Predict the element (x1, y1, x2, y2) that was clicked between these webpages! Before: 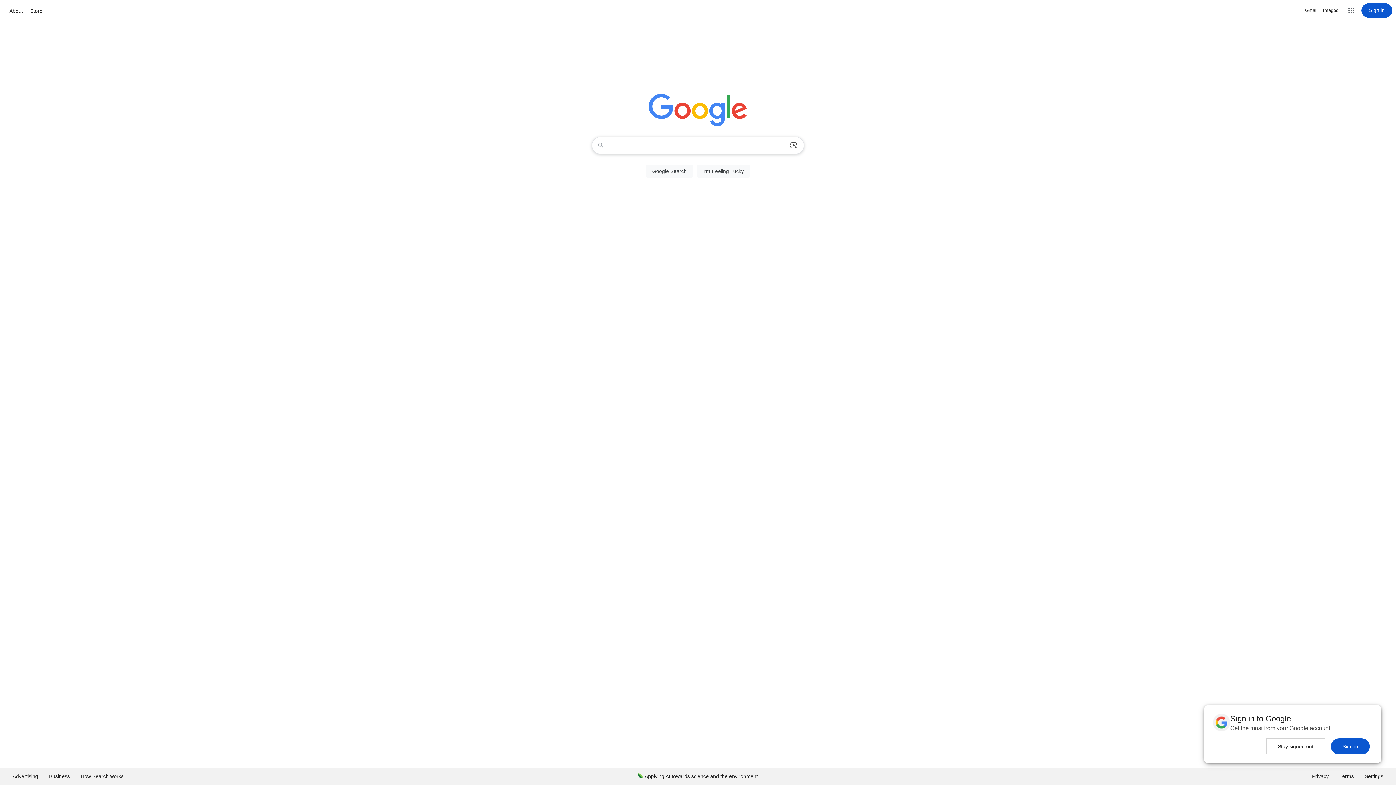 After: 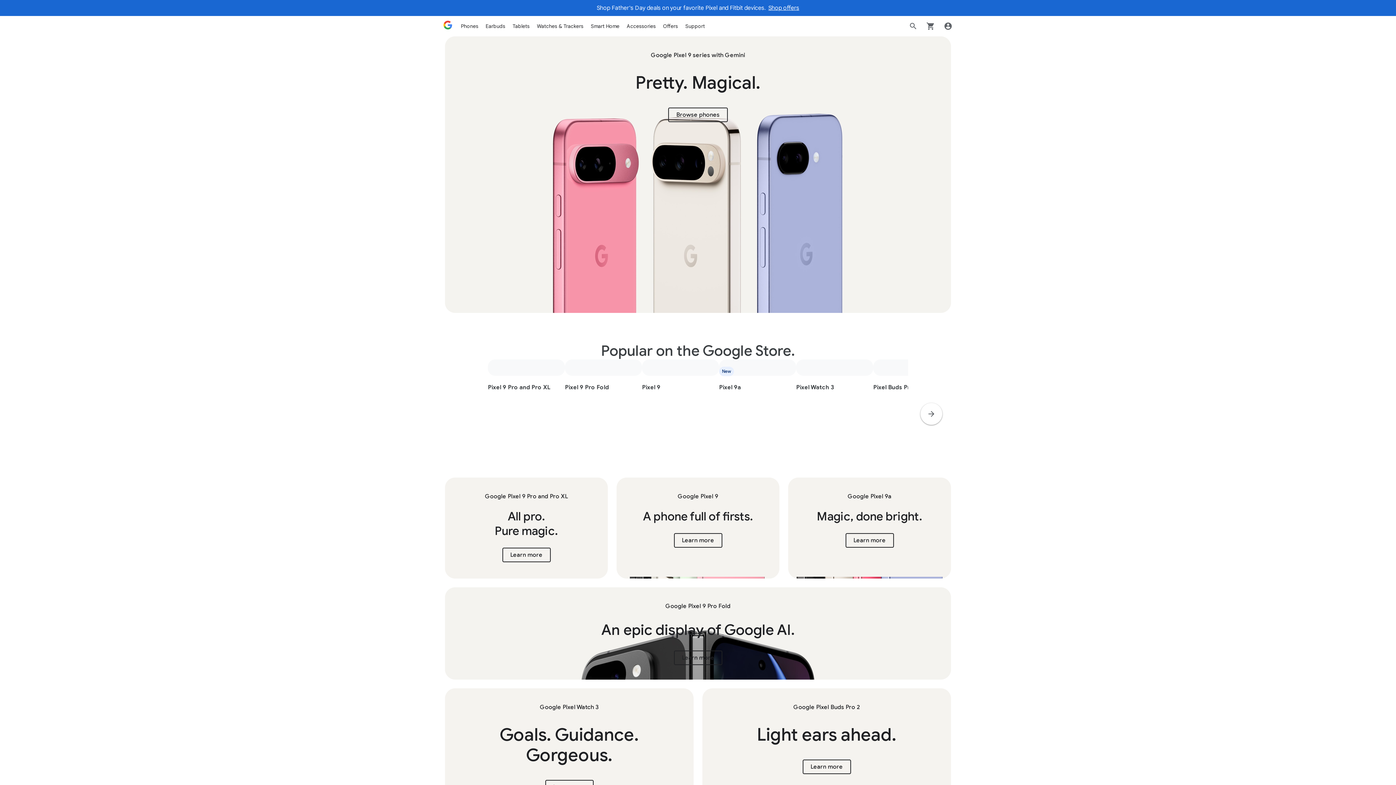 Action: label: Store bbox: (28, 6, 44, 15)